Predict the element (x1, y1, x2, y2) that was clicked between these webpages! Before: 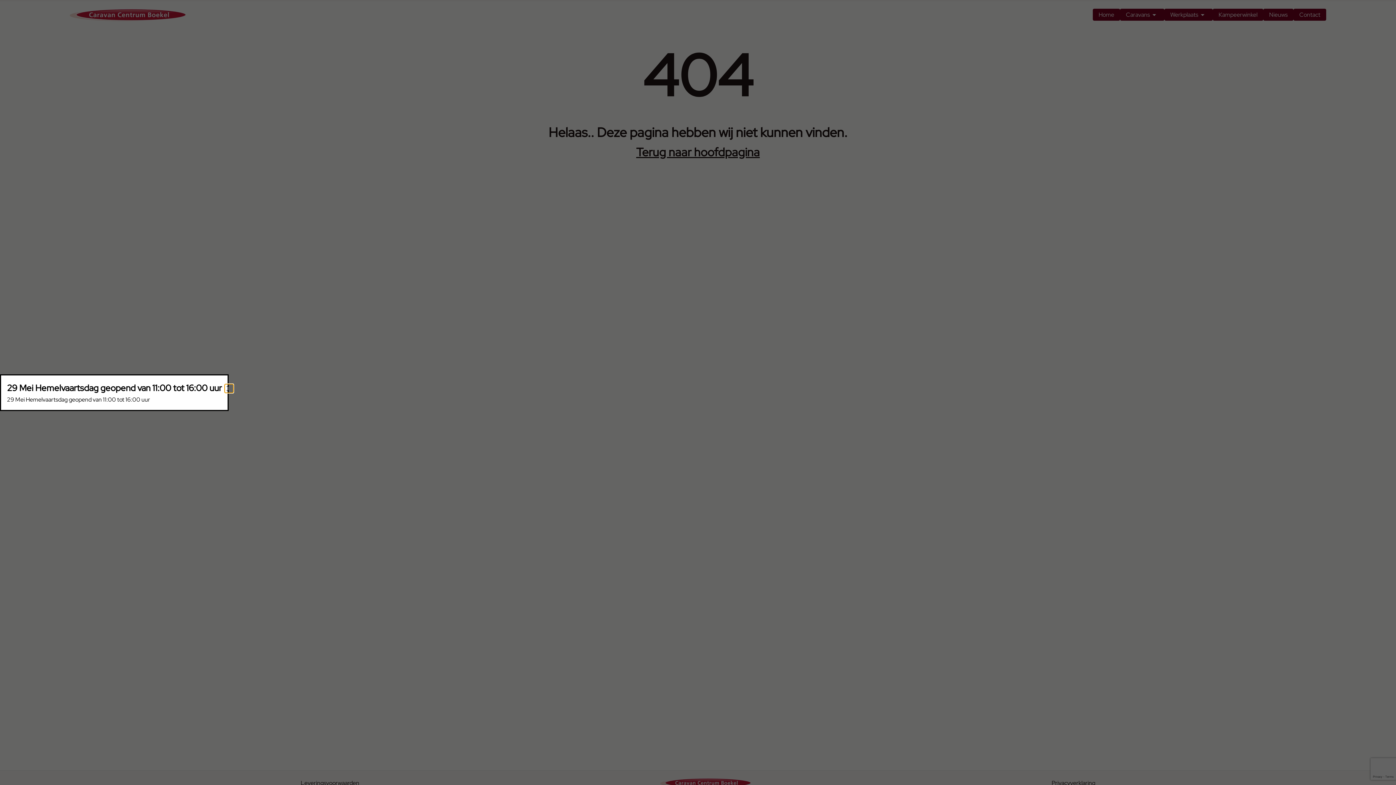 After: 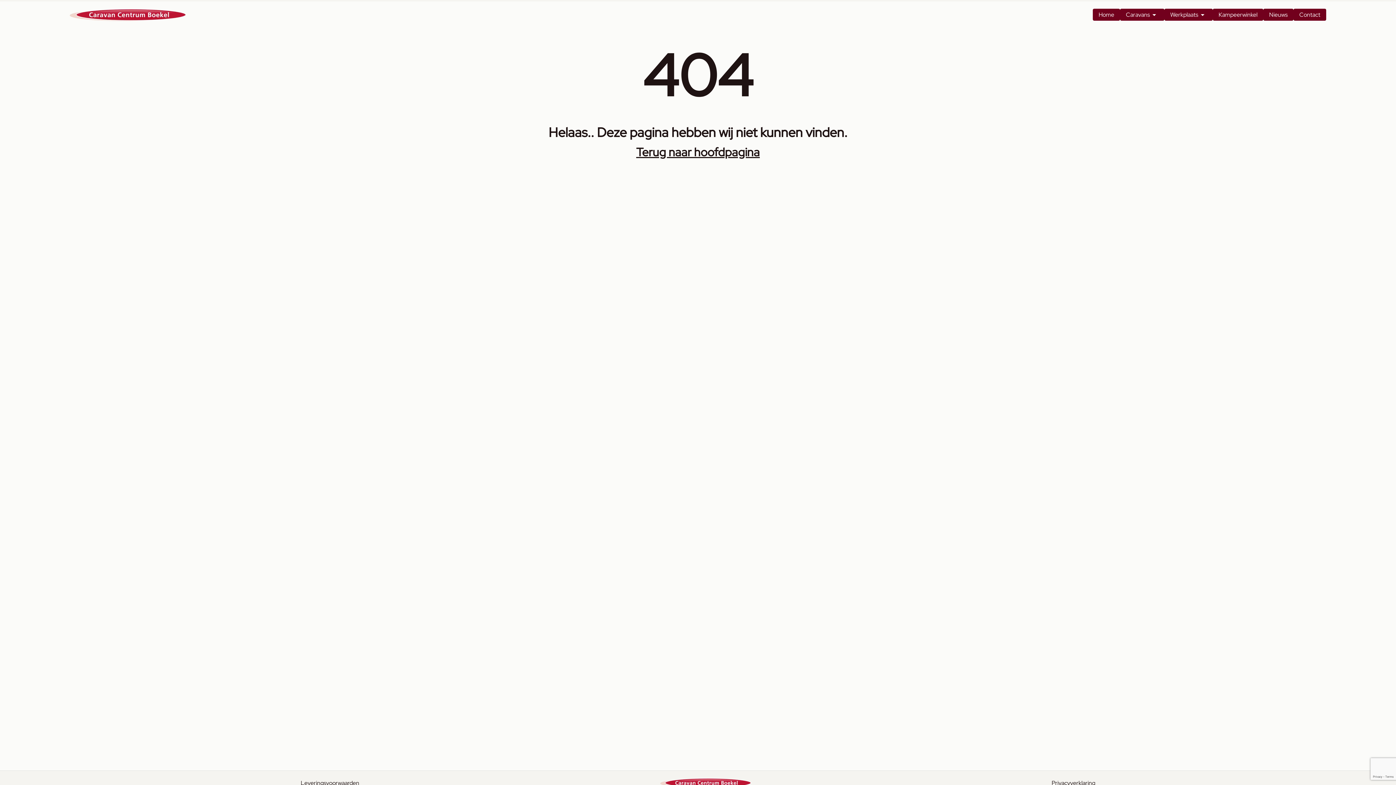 Action: bbox: (224, 384, 233, 392)